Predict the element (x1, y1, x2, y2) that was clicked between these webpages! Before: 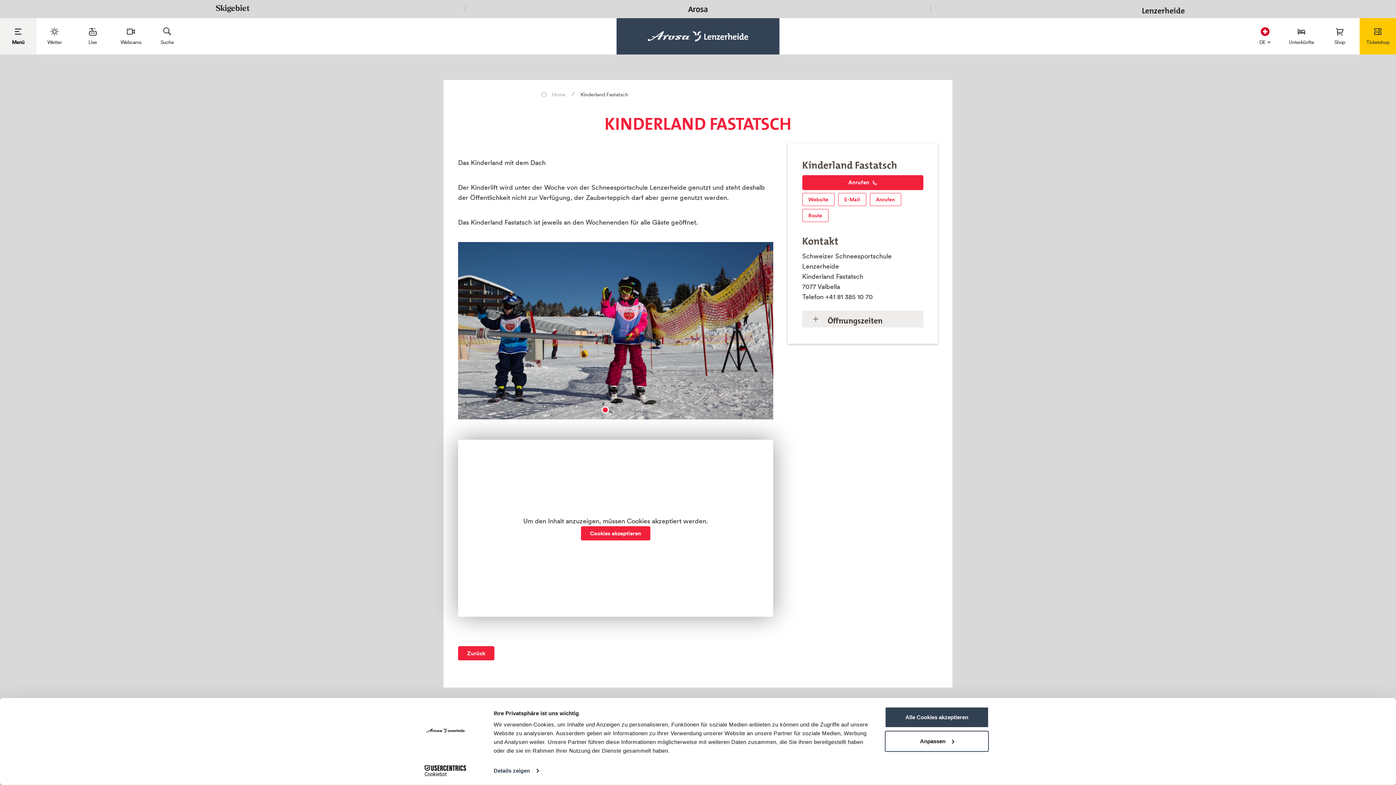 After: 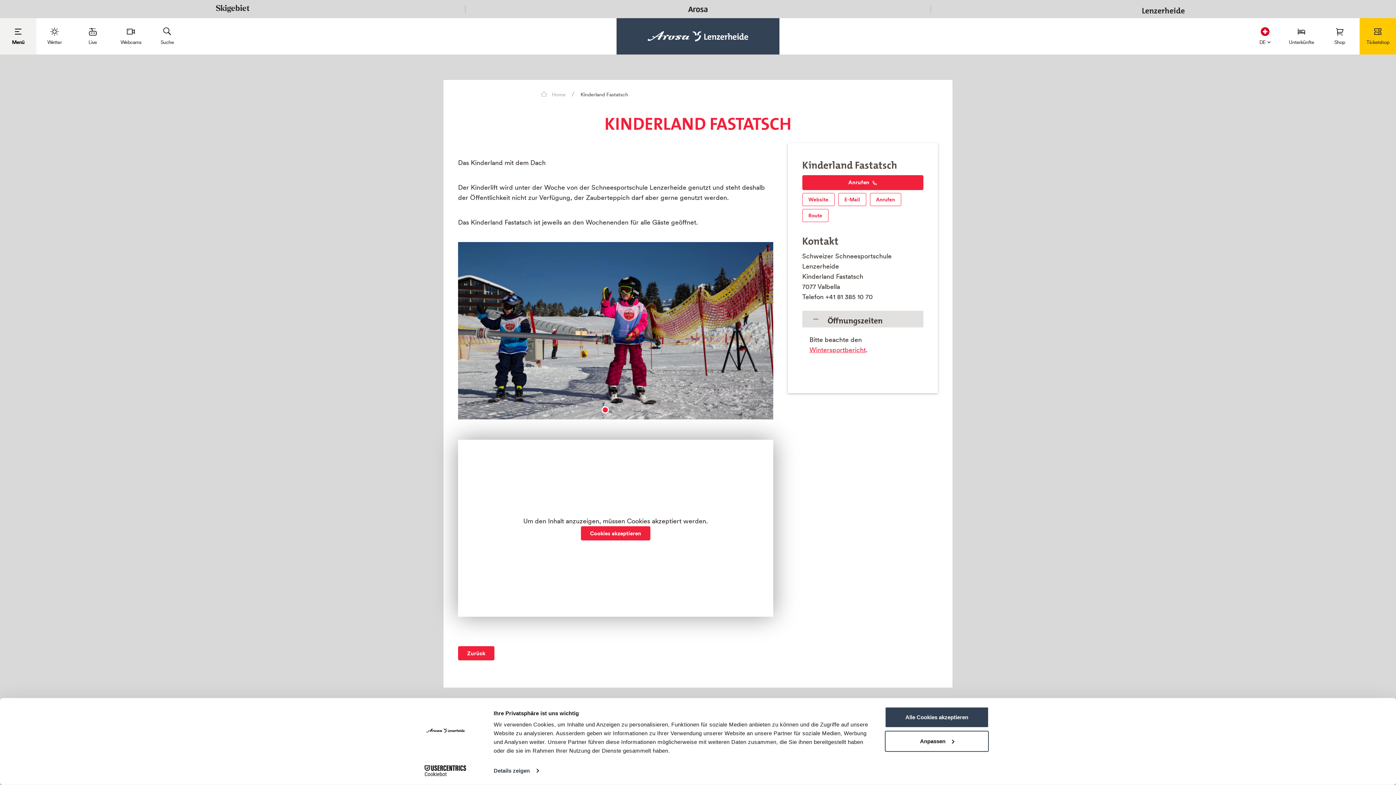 Action: label: Öffnungszeiten bbox: (802, 310, 923, 327)